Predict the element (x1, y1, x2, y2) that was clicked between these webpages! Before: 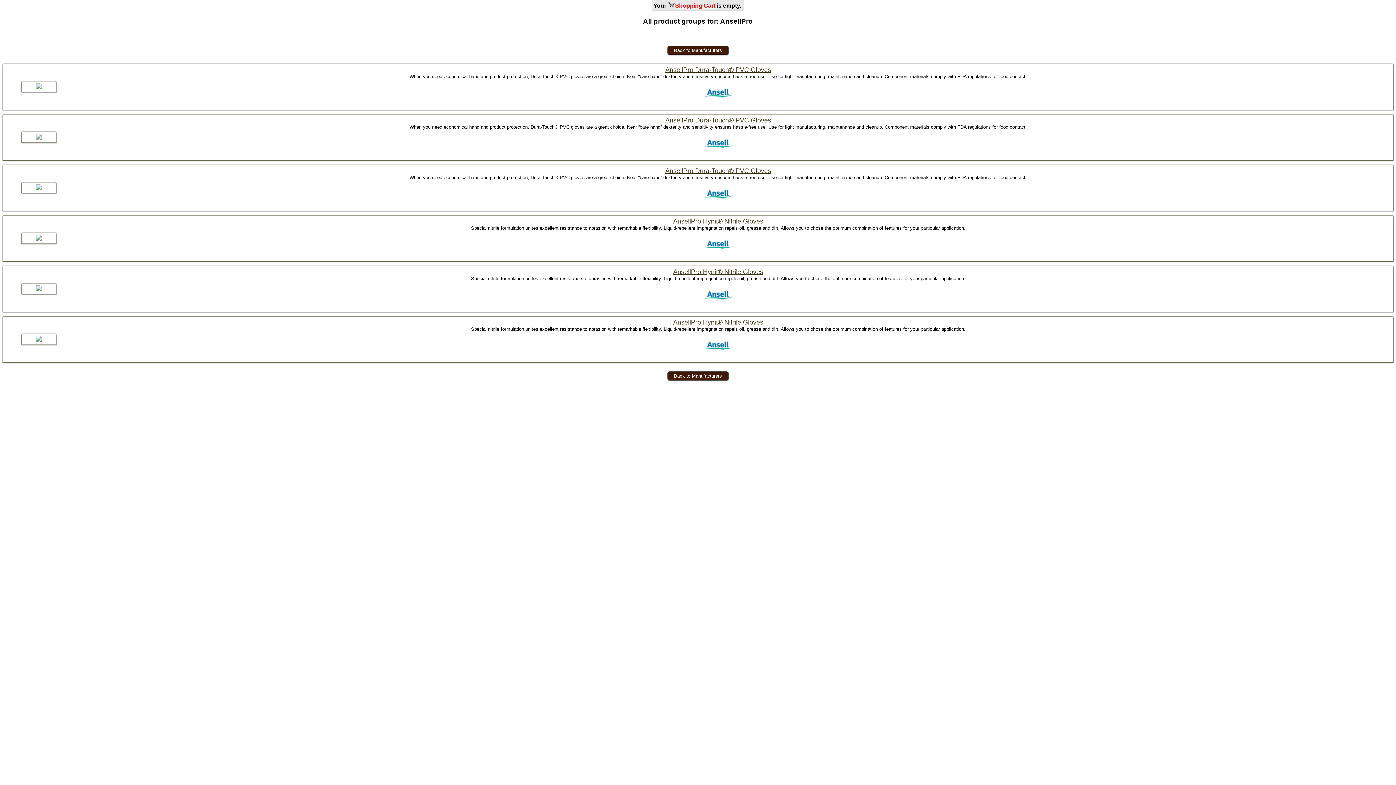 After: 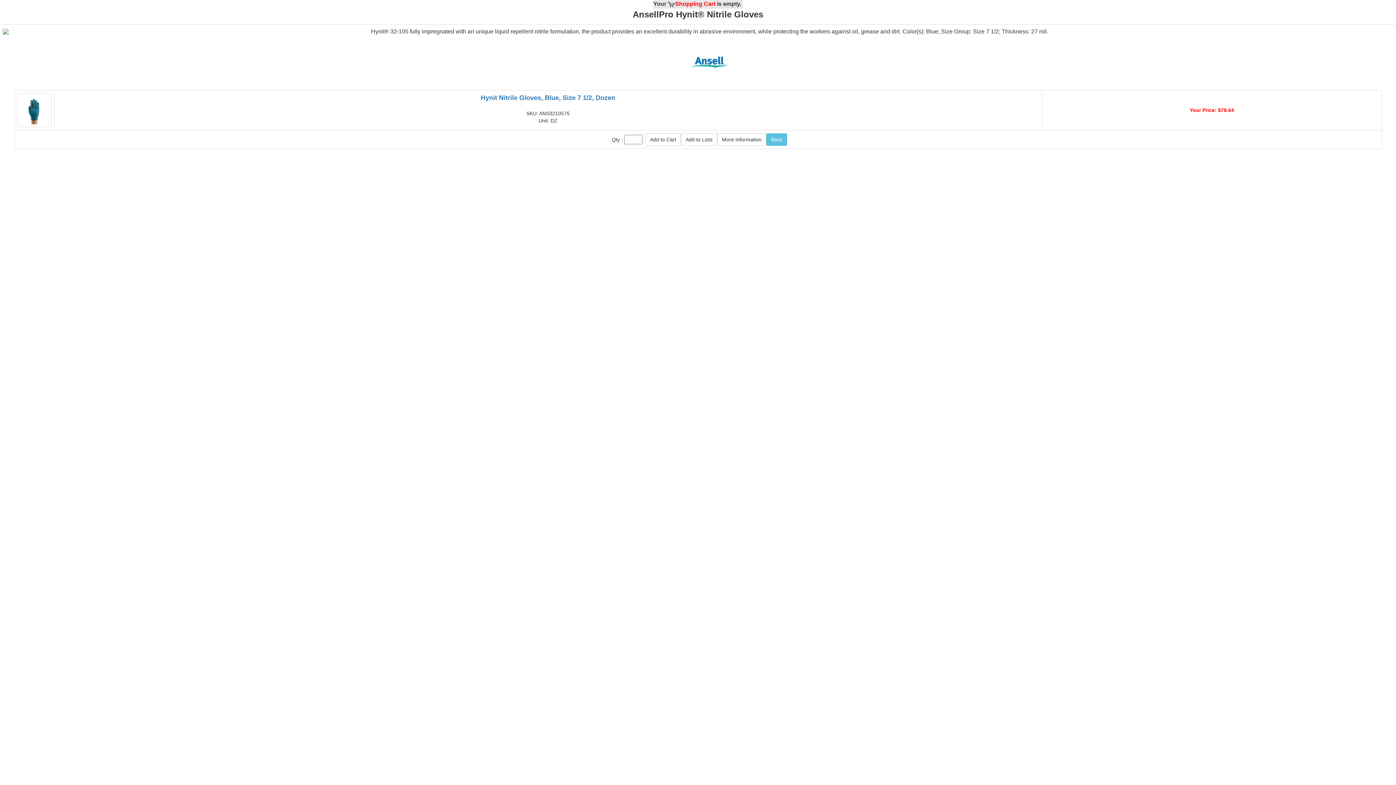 Action: label: AnsellPro Hynit® Nitrile Gloves bbox: (673, 219, 763, 224)